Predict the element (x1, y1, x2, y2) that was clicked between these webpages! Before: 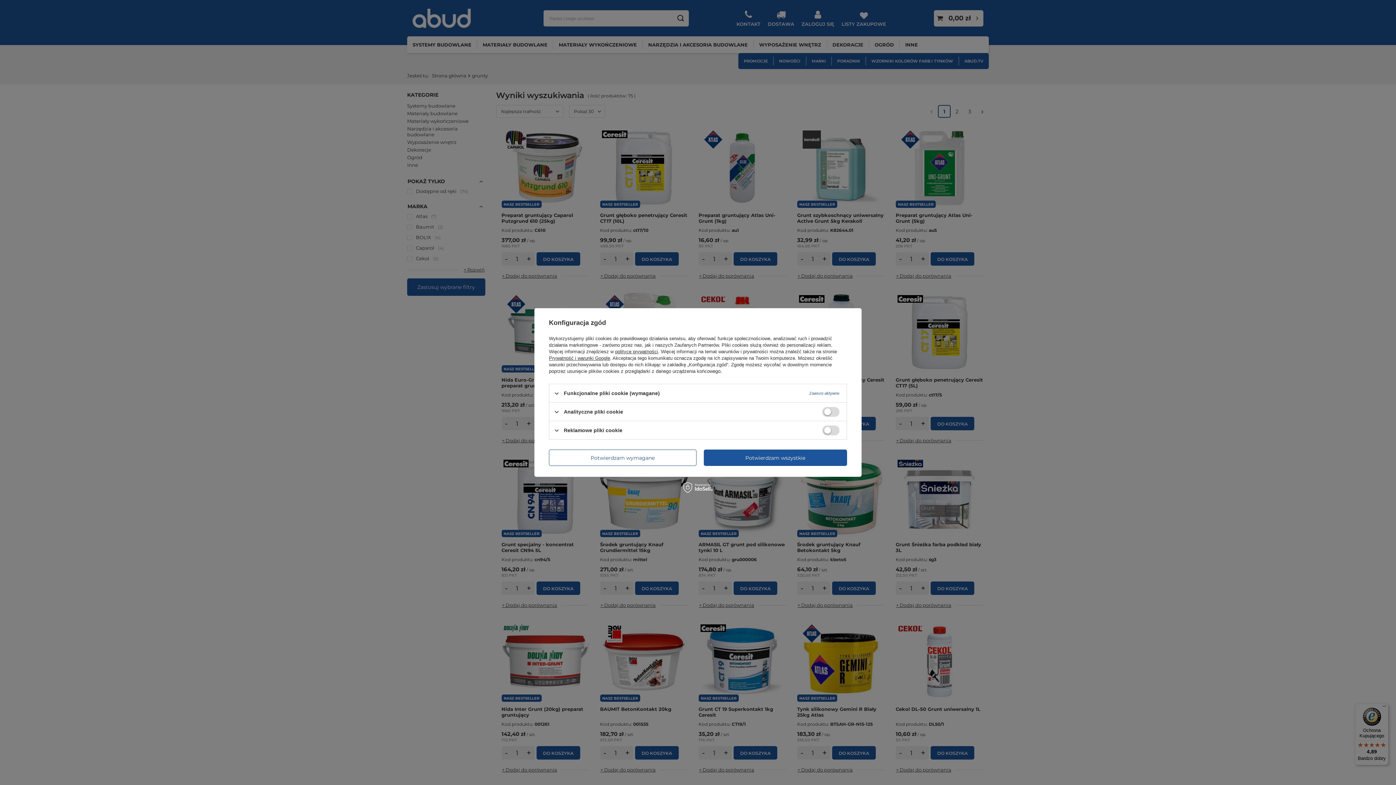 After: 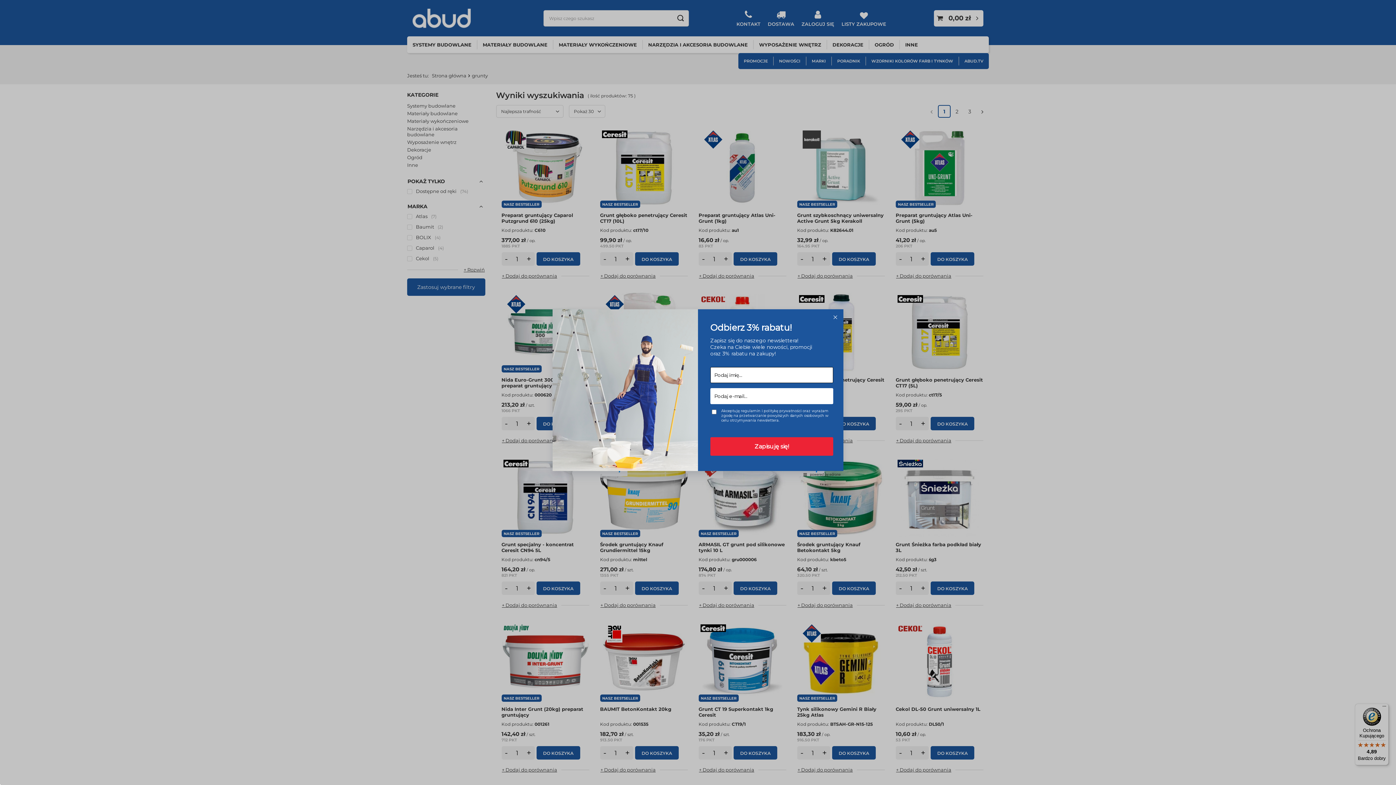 Action: bbox: (703, 449, 847, 466) label: Potwierdzam wszystkie